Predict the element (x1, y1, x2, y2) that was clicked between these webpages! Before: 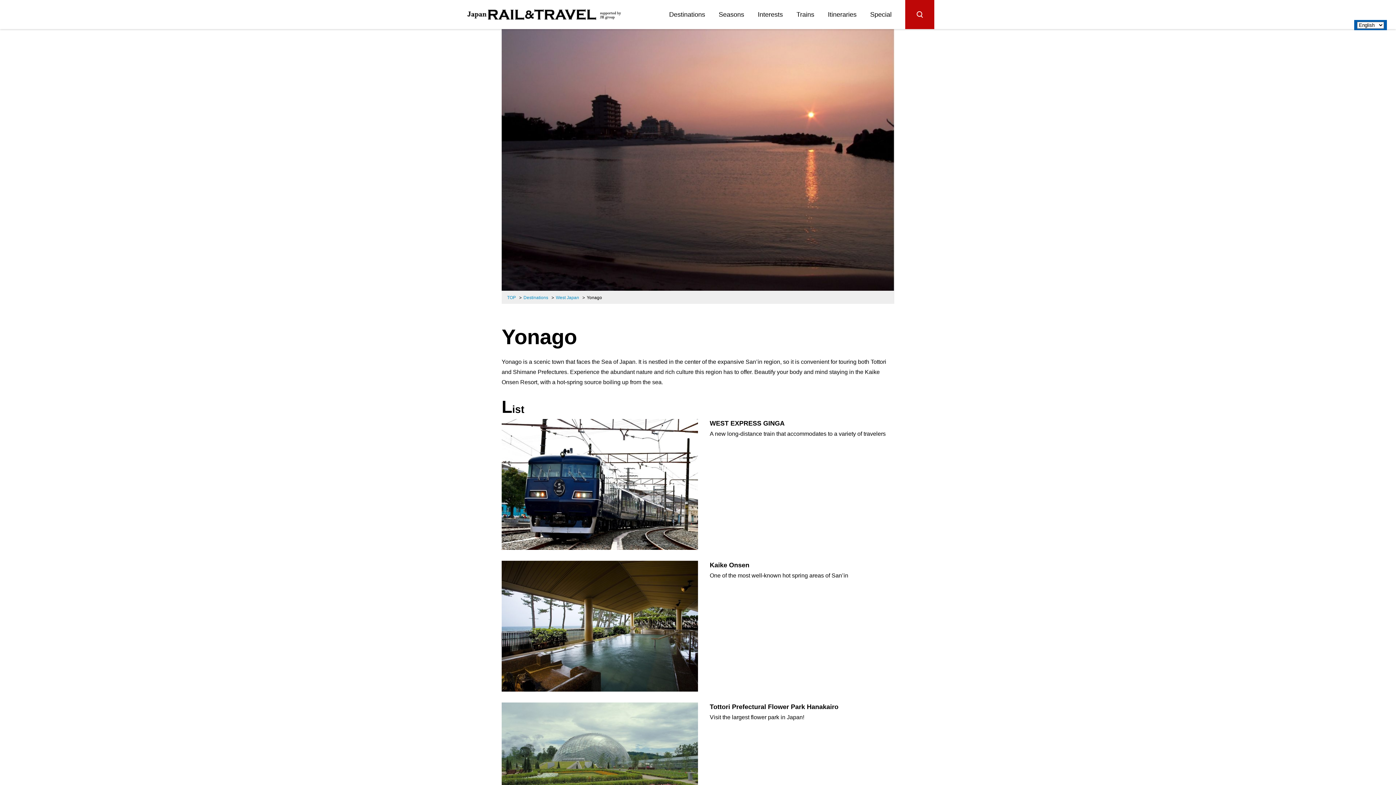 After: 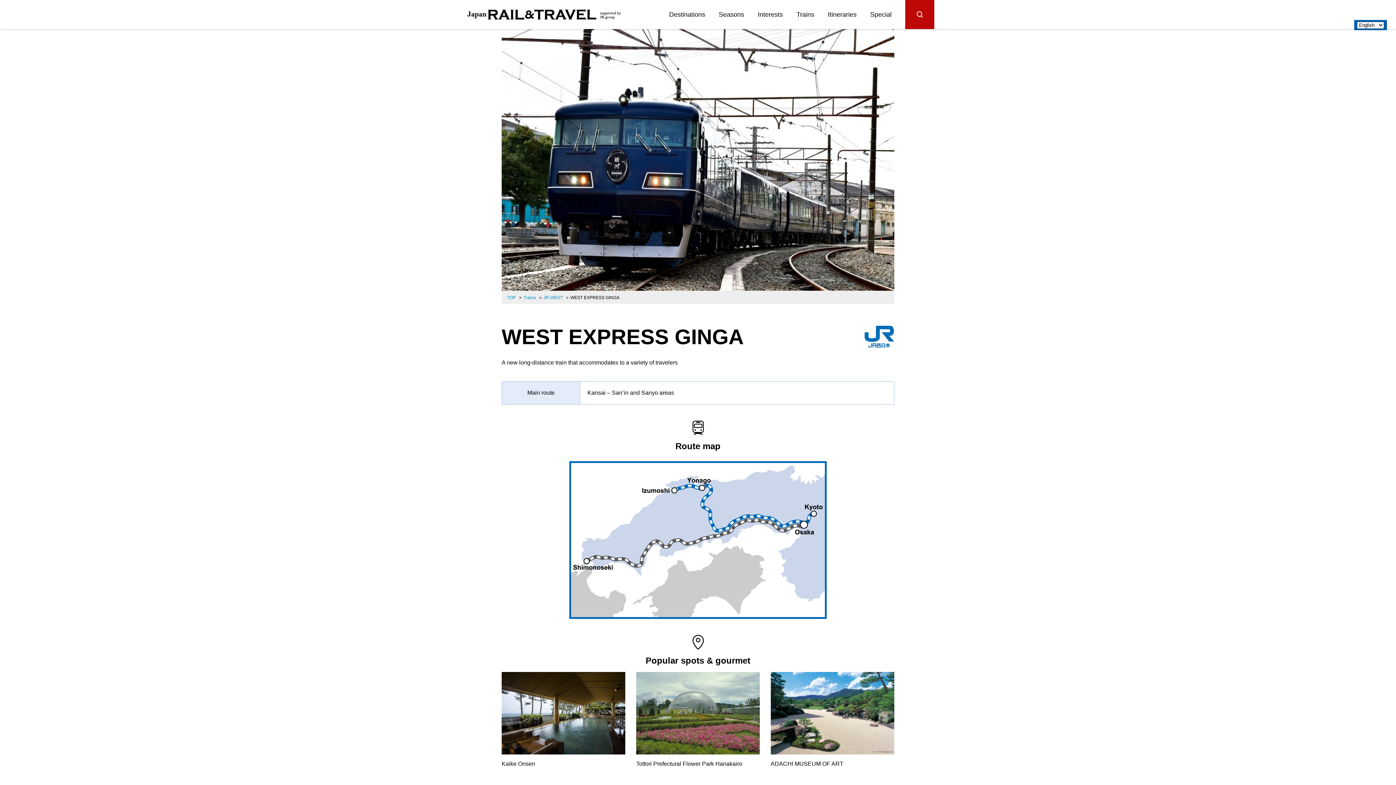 Action: bbox: (501, 419, 698, 550)